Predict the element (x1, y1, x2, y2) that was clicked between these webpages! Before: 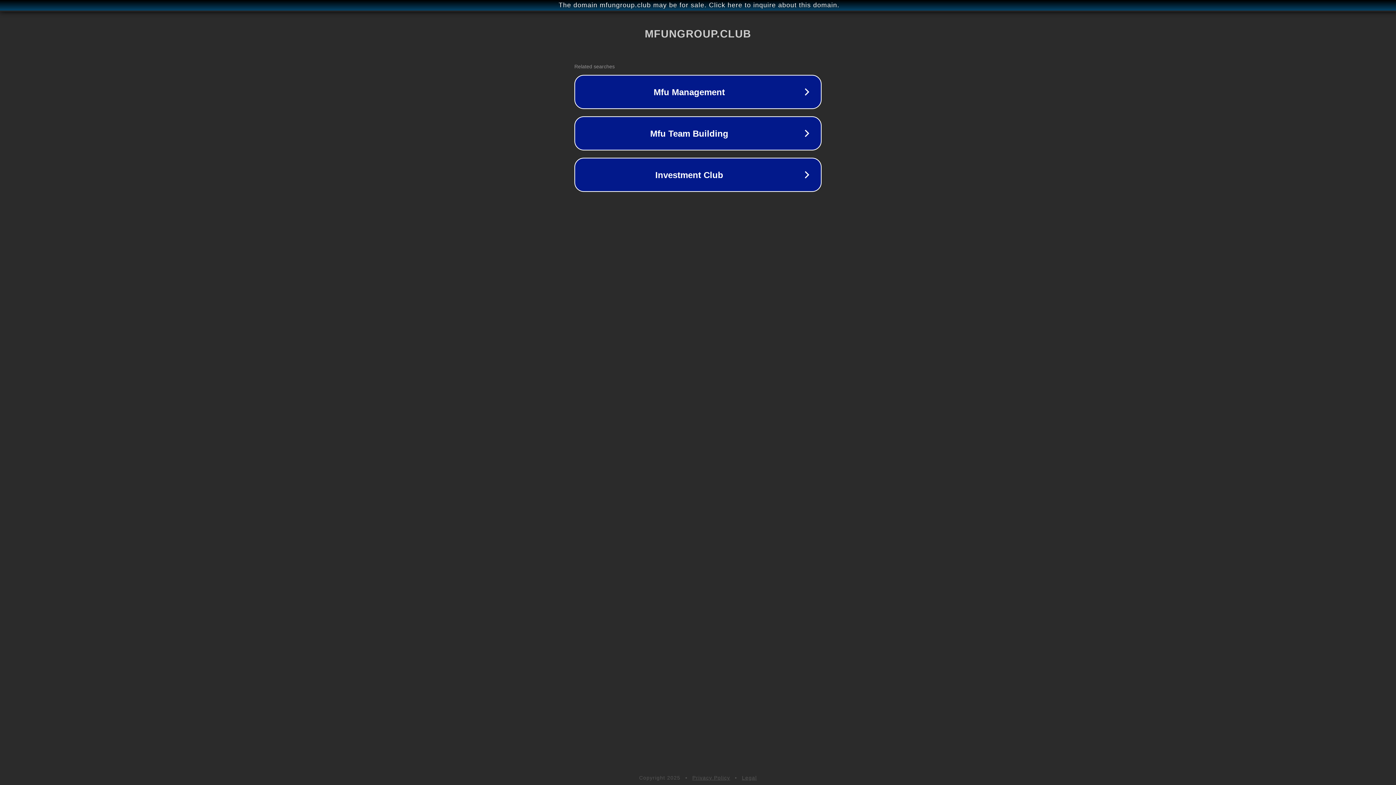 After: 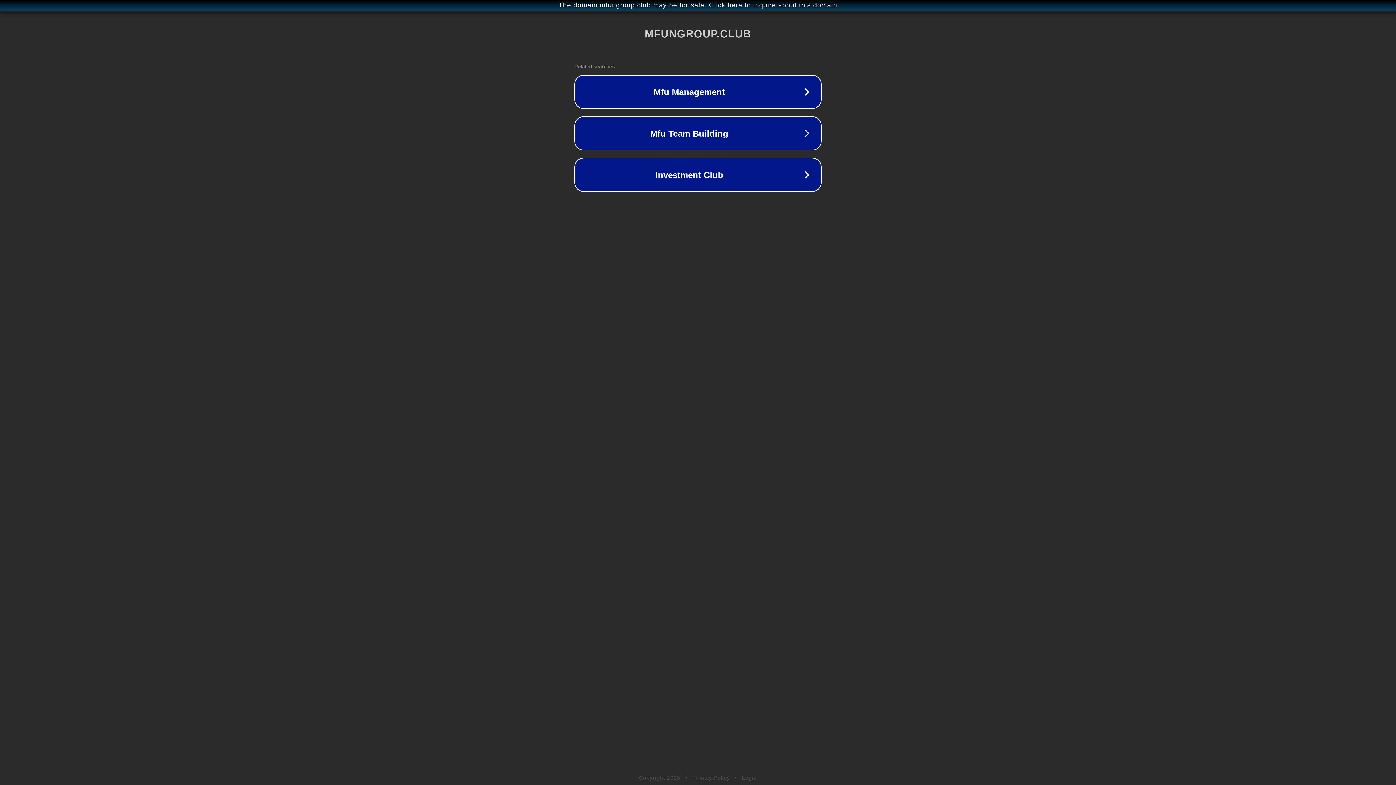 Action: label: Privacy Policy bbox: (692, 775, 730, 781)